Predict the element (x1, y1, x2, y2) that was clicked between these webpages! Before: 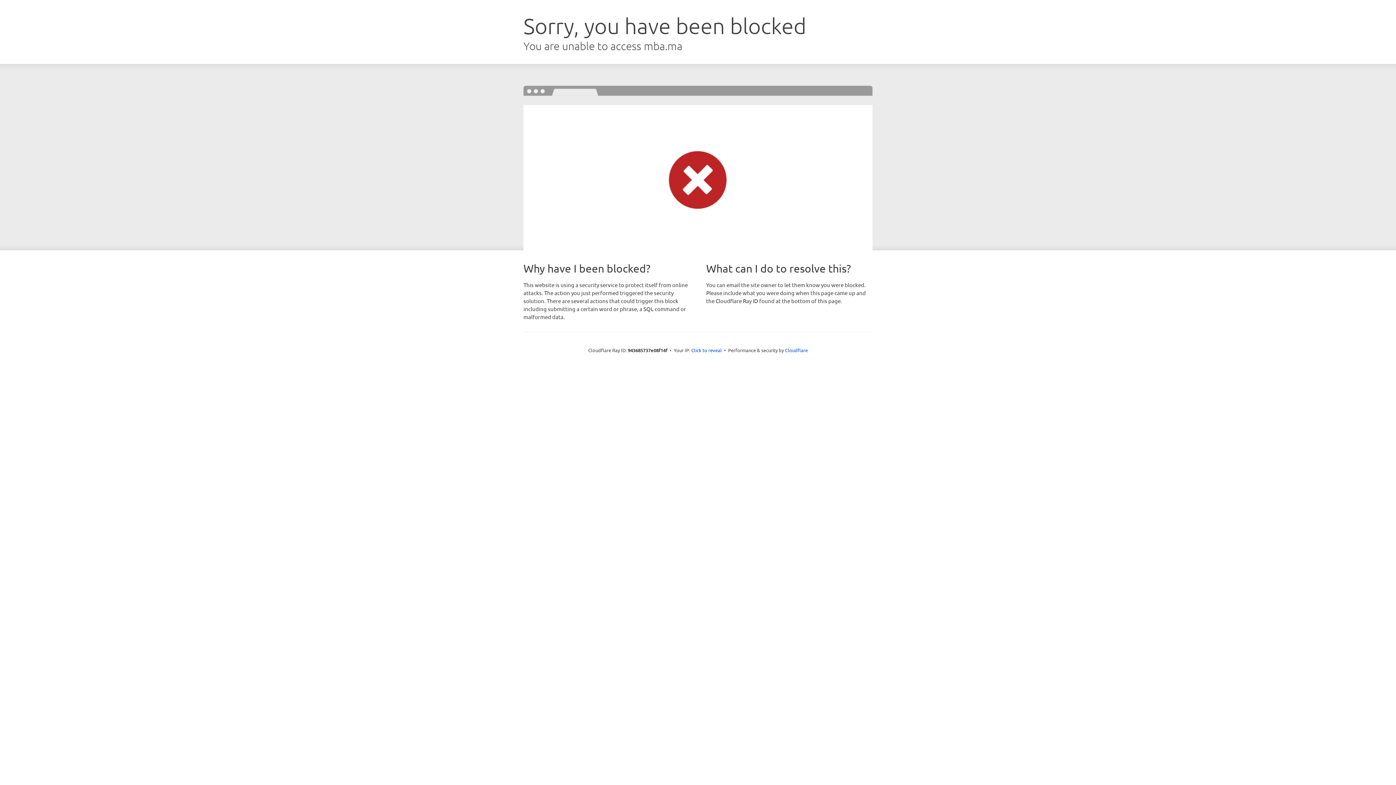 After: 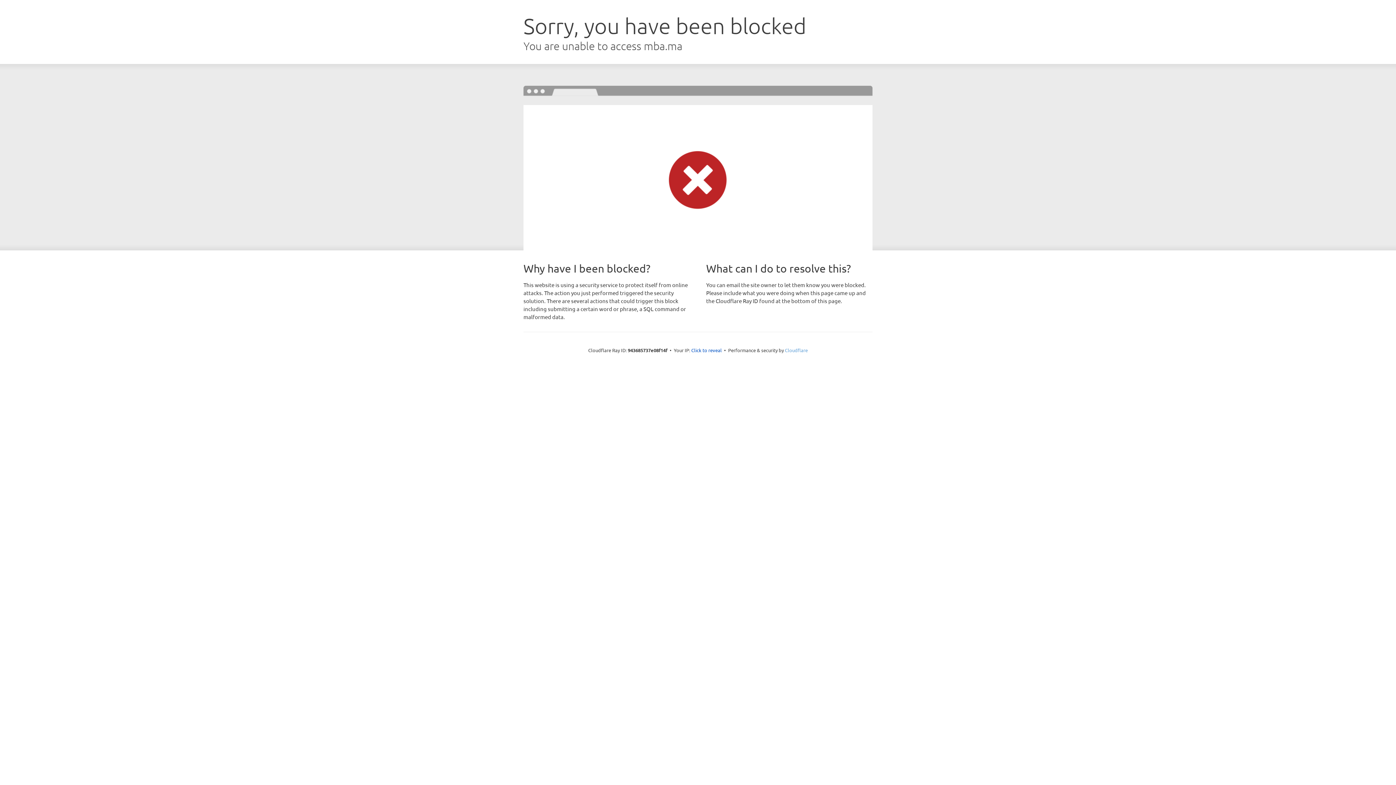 Action: label: Cloudflare bbox: (785, 347, 808, 353)